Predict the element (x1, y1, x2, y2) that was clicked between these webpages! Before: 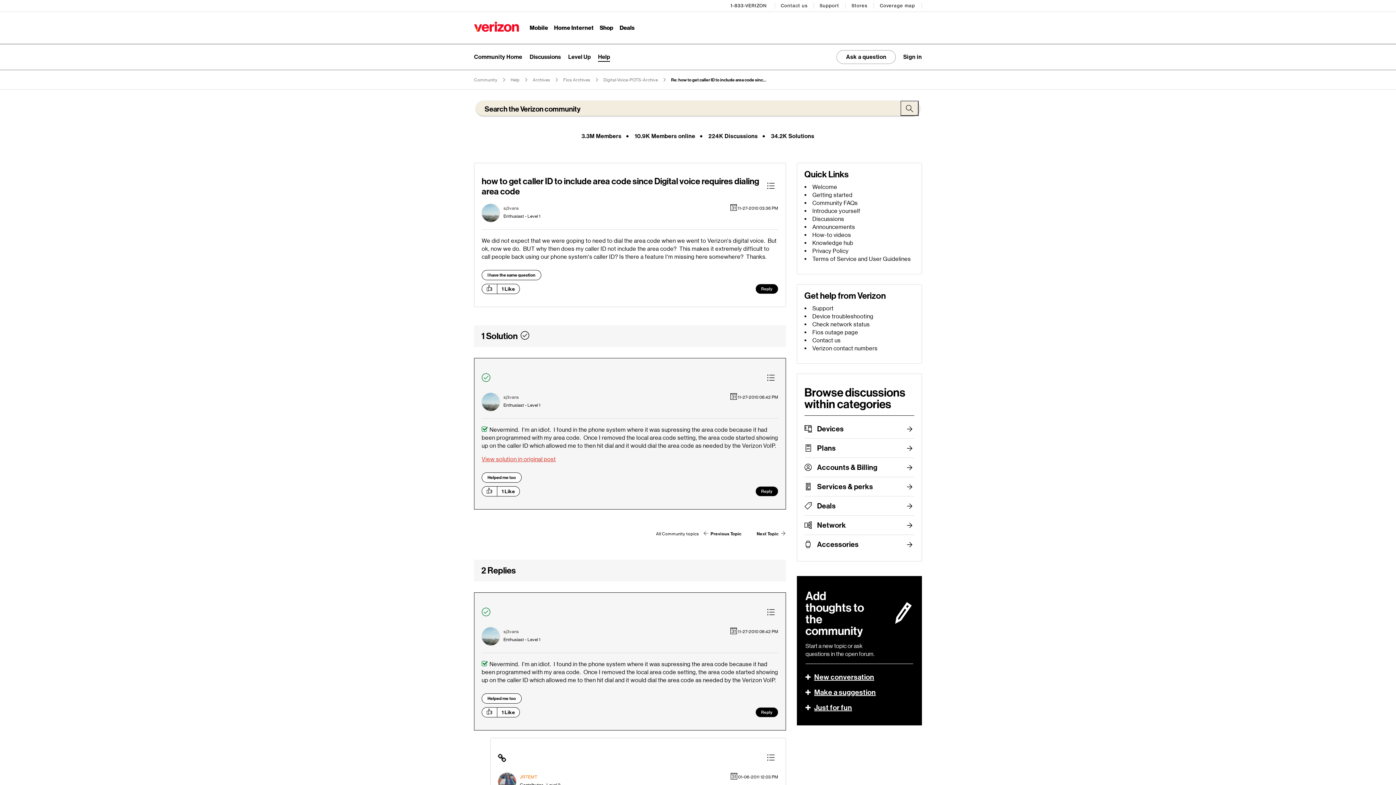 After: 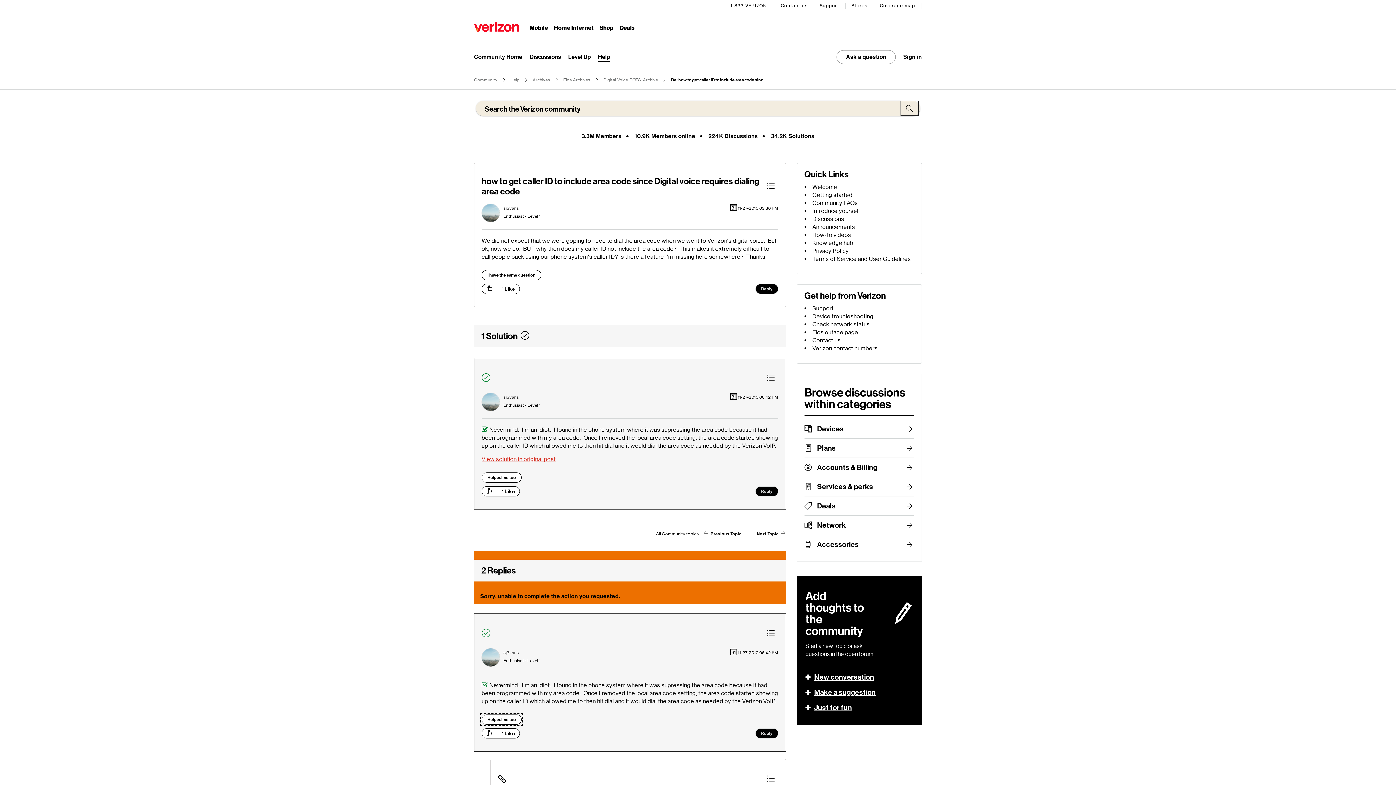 Action: label: Helped me too bbox: (481, 693, 521, 704)